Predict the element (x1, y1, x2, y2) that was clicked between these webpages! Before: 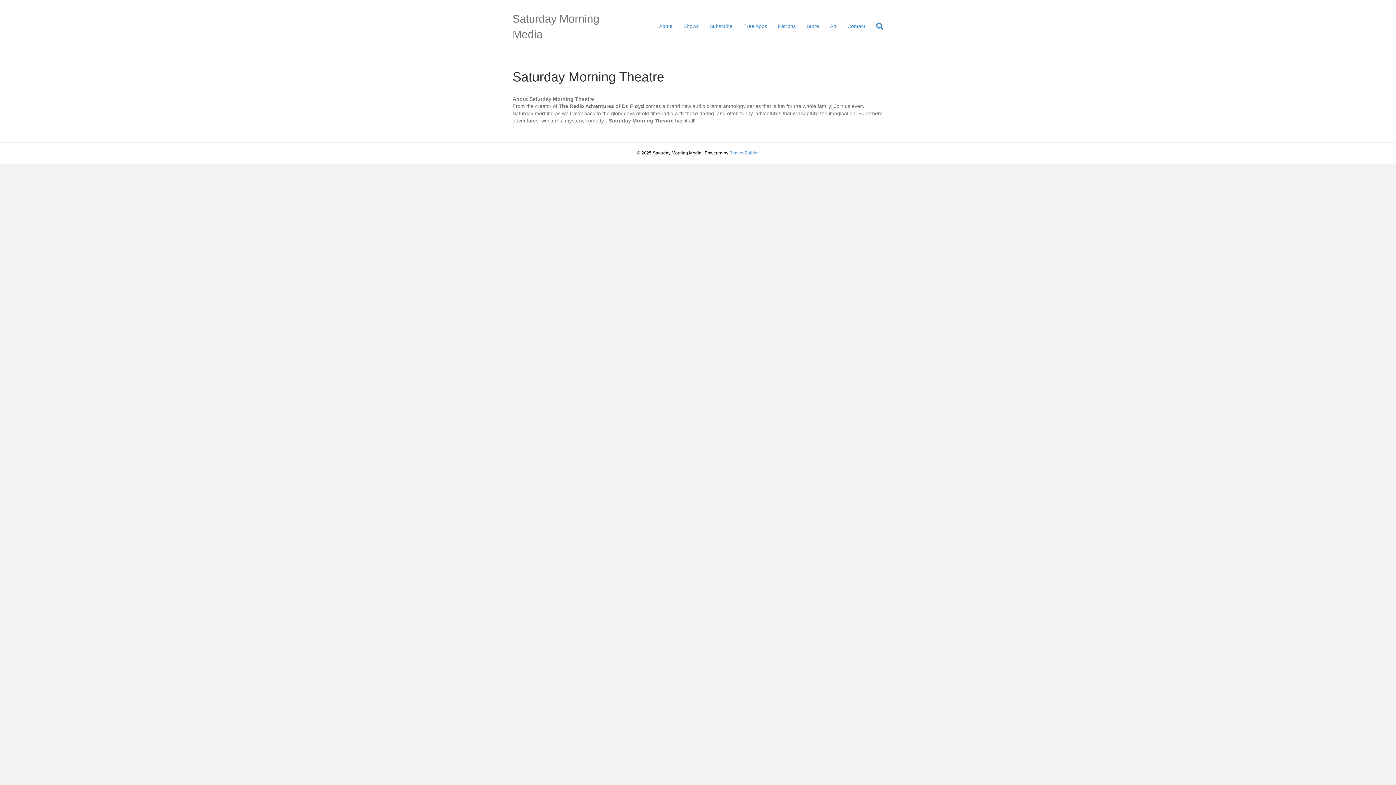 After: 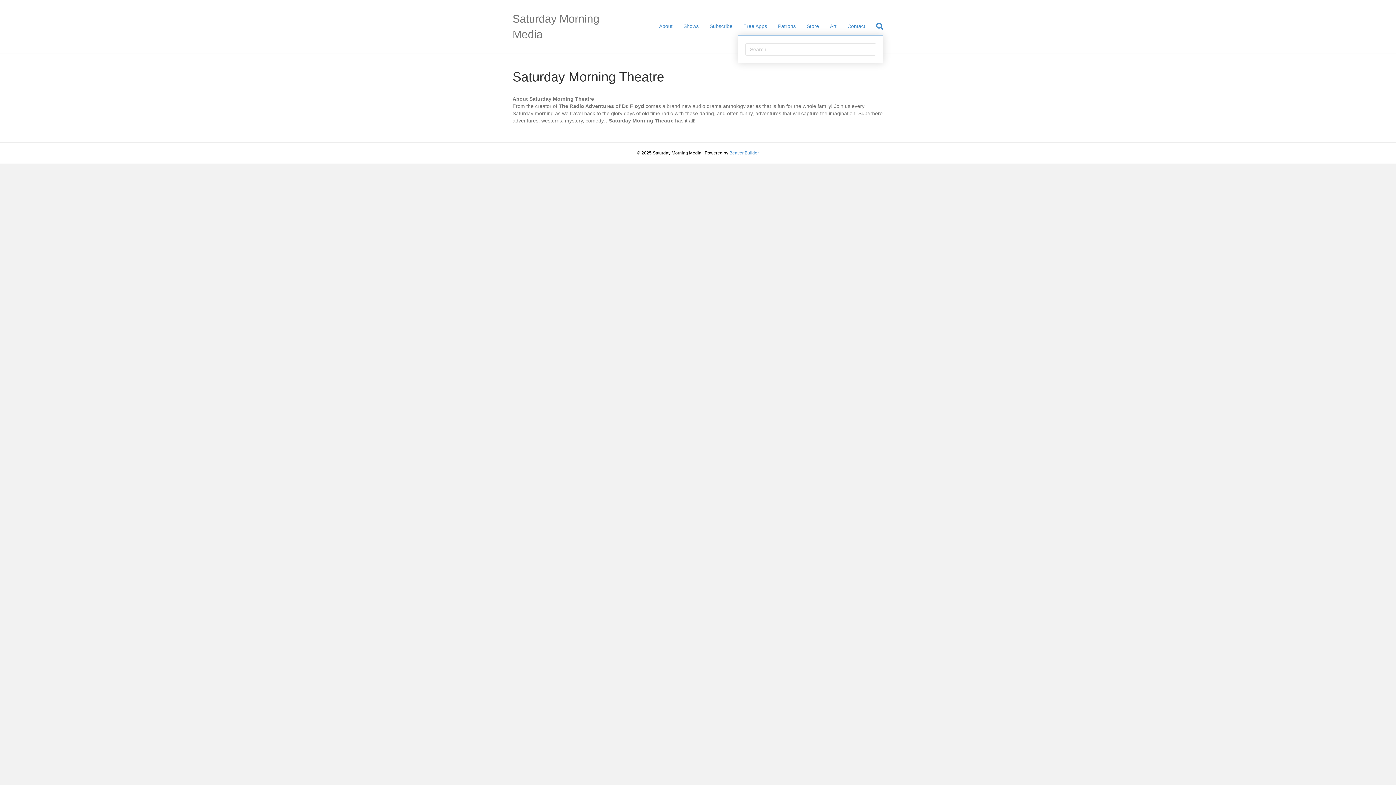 Action: label: Search bbox: (870, 18, 883, 34)